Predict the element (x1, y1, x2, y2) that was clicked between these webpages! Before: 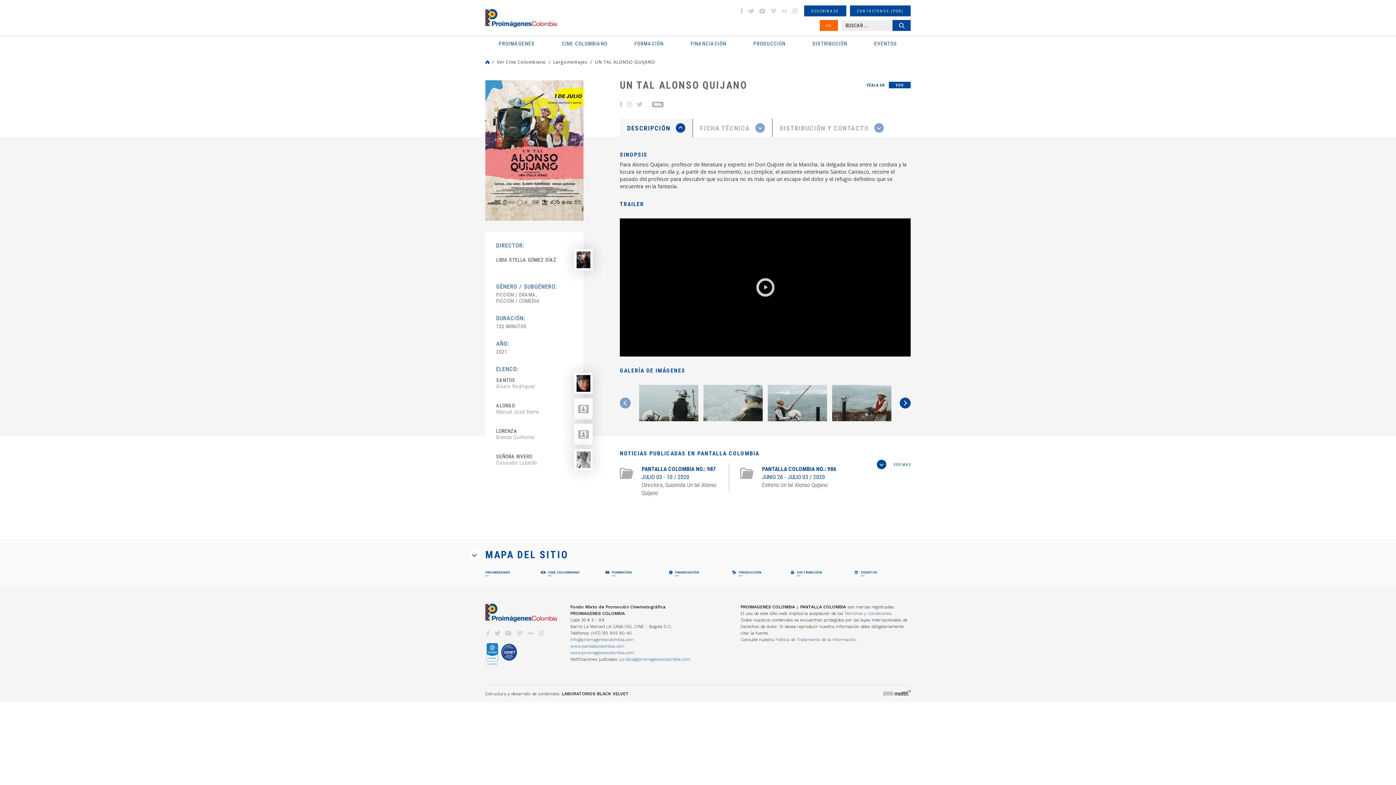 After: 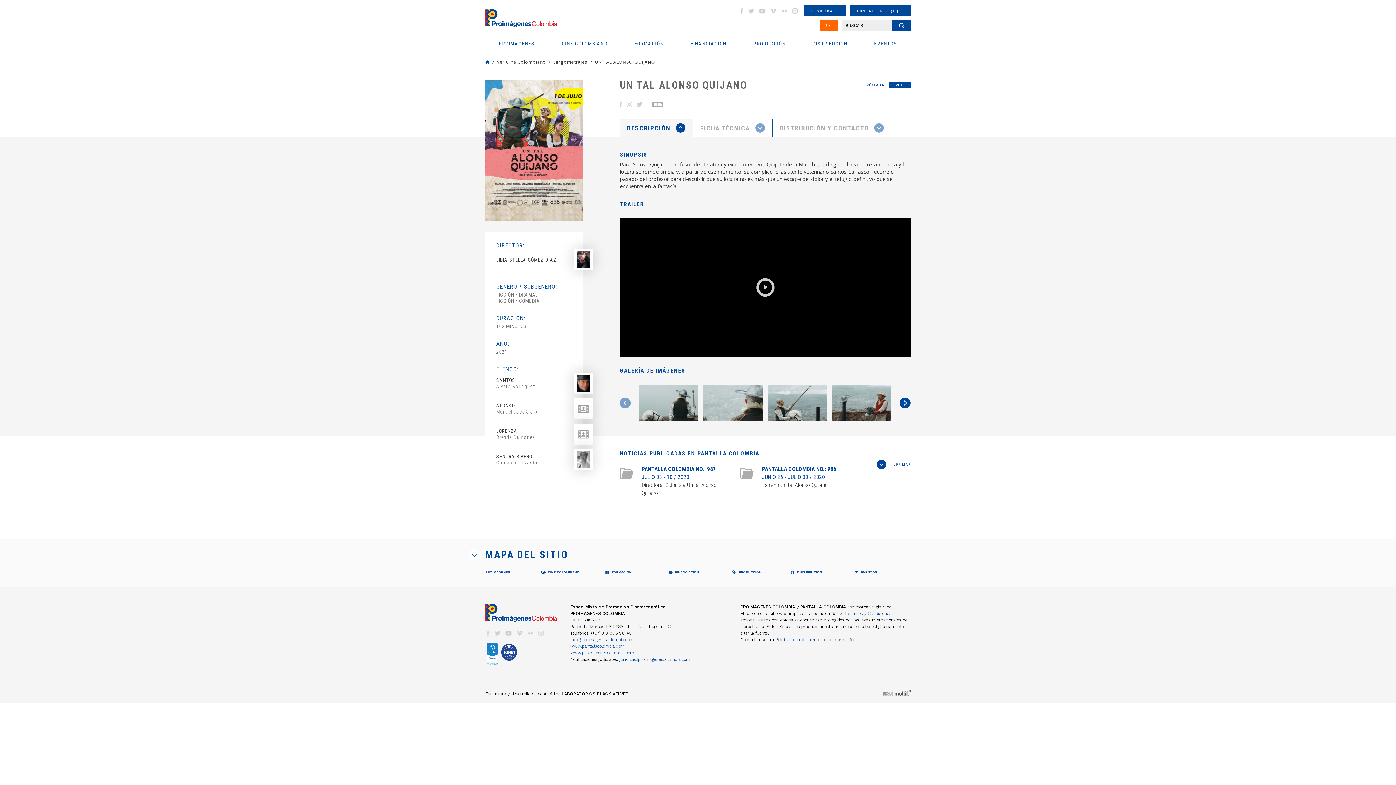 Action: bbox: (485, 570, 540, 576) label: PROIMÁGENES